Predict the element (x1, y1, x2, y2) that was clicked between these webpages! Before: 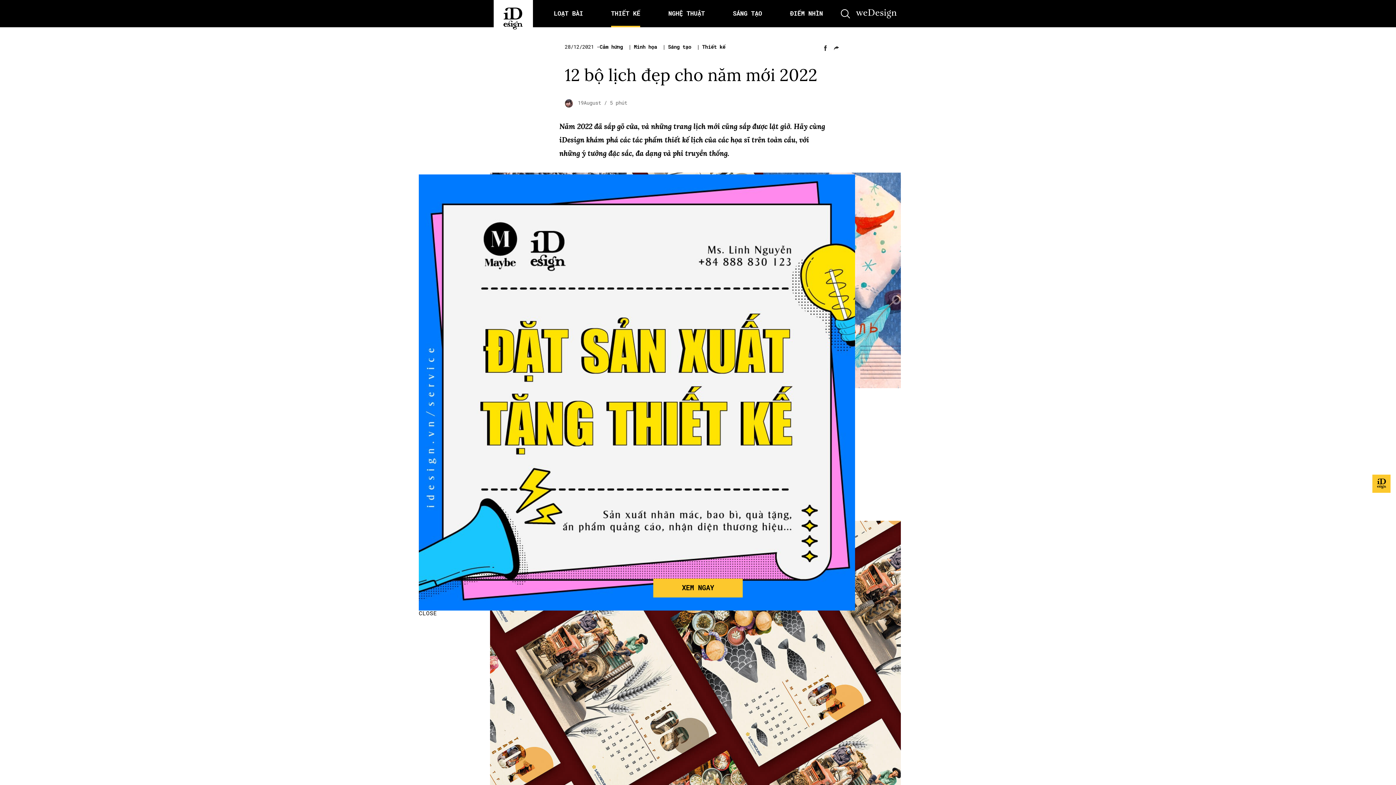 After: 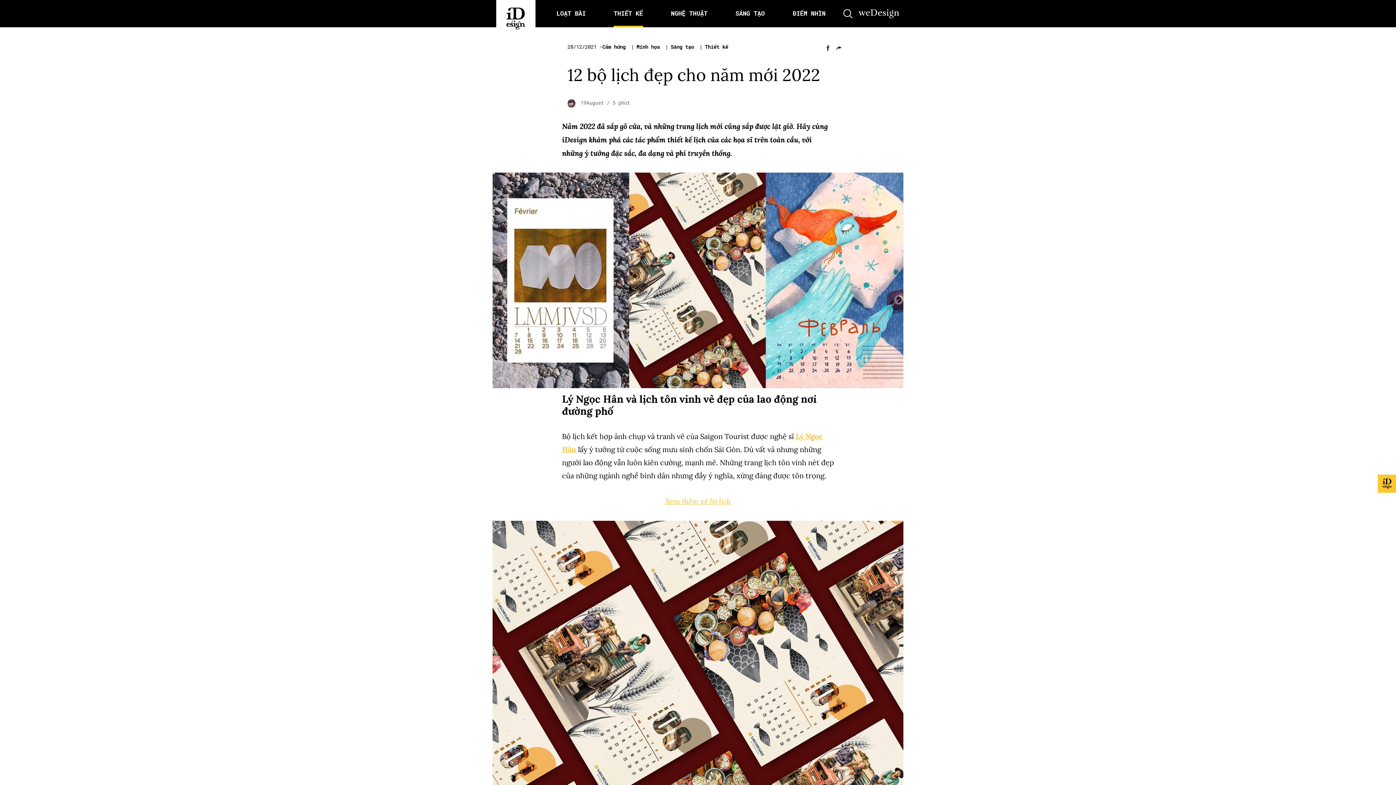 Action: bbox: (418, 610, 437, 616) label: Close